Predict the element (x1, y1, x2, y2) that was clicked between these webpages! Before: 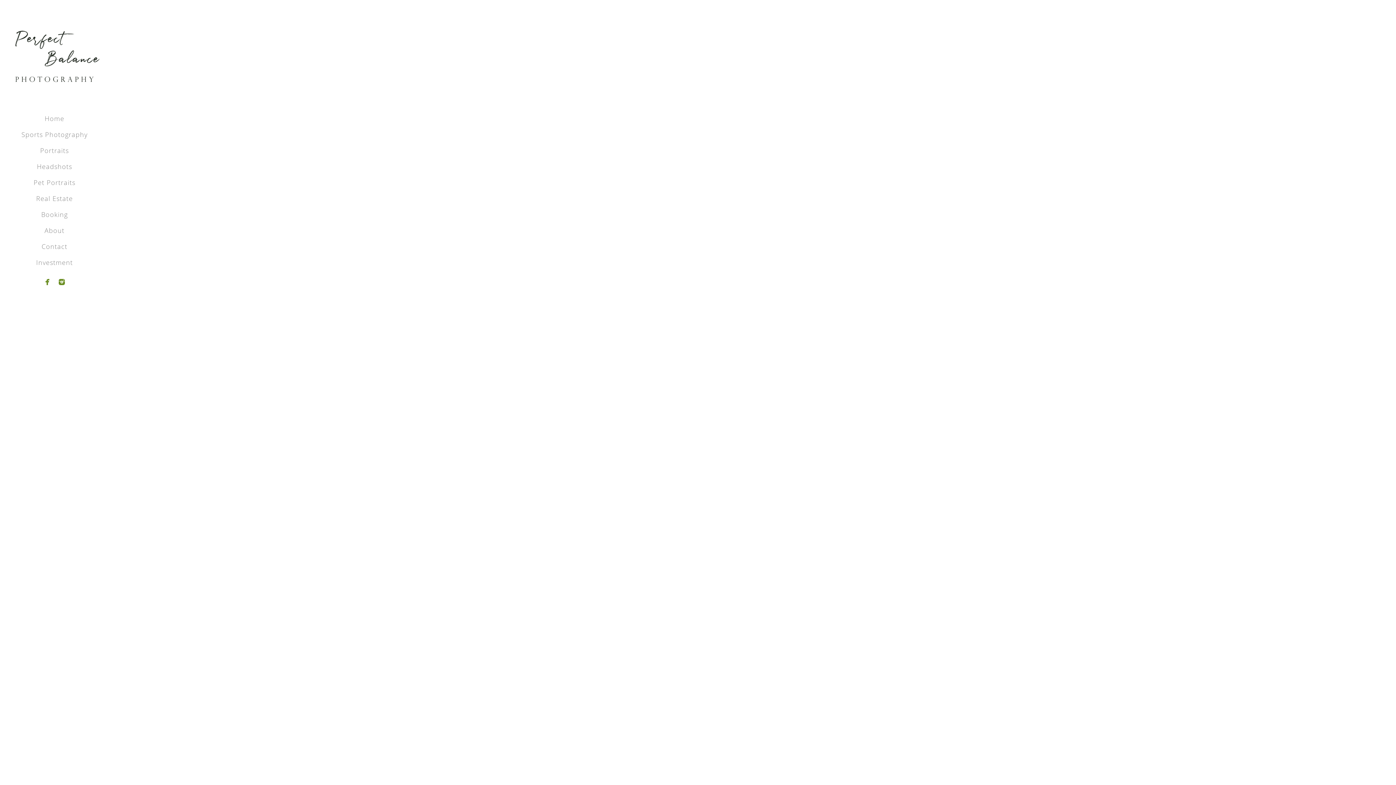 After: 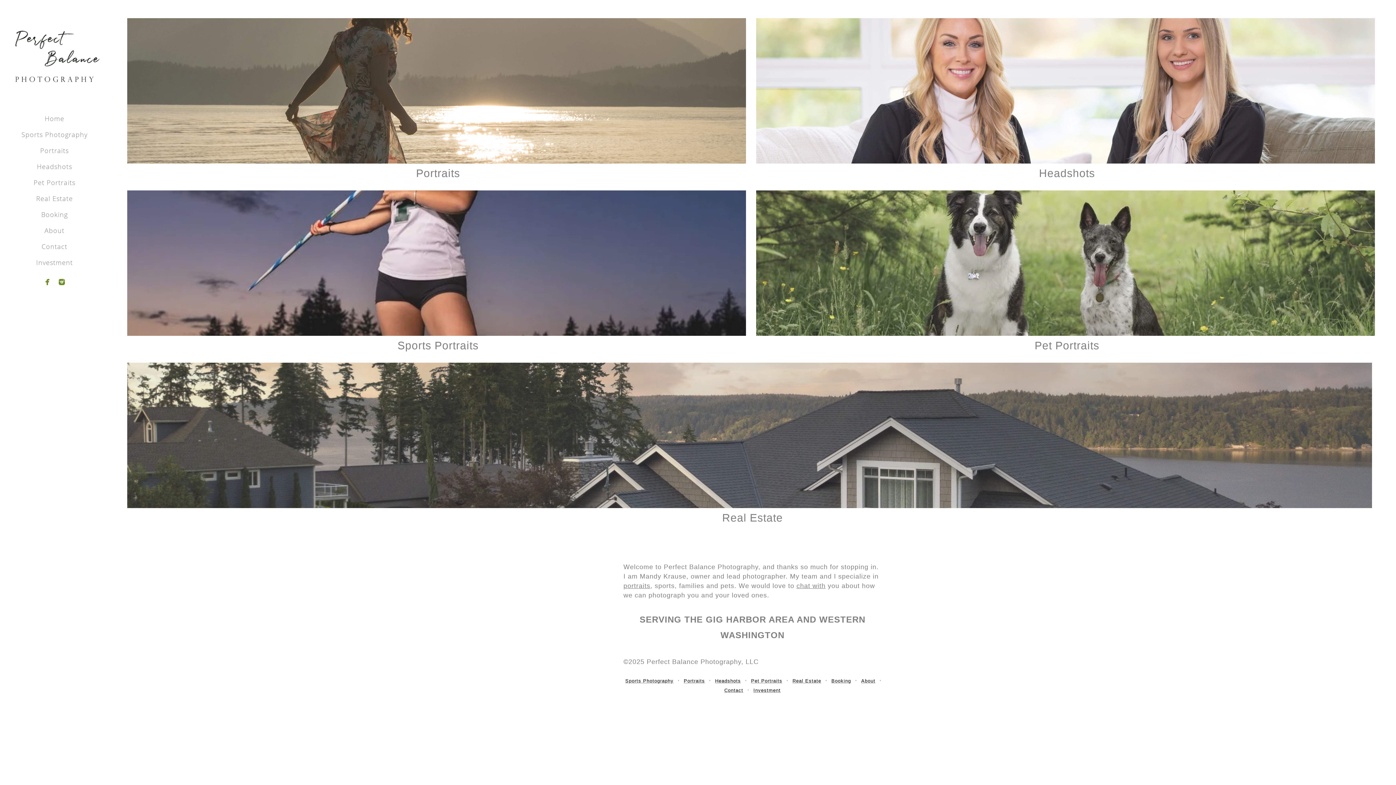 Action: label: Home bbox: (44, 114, 64, 122)